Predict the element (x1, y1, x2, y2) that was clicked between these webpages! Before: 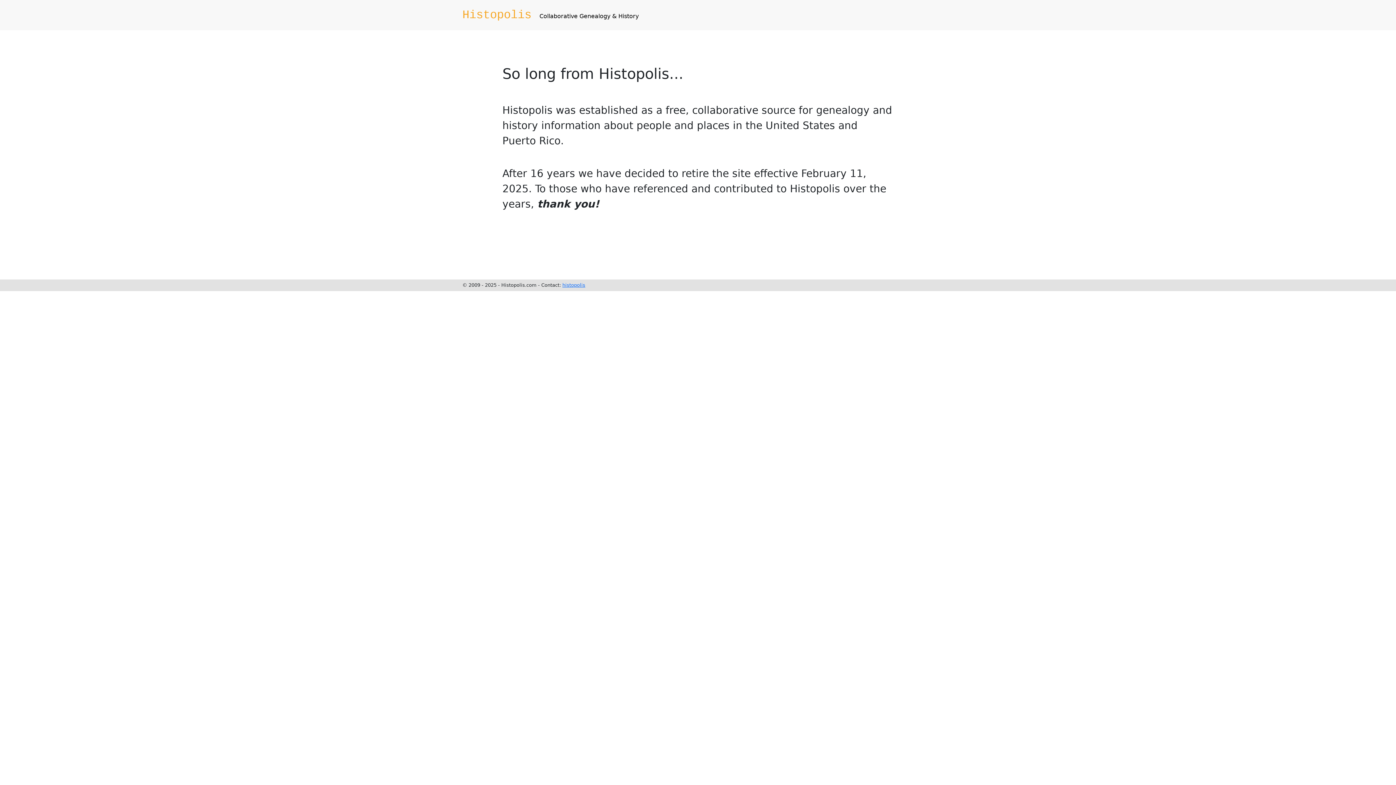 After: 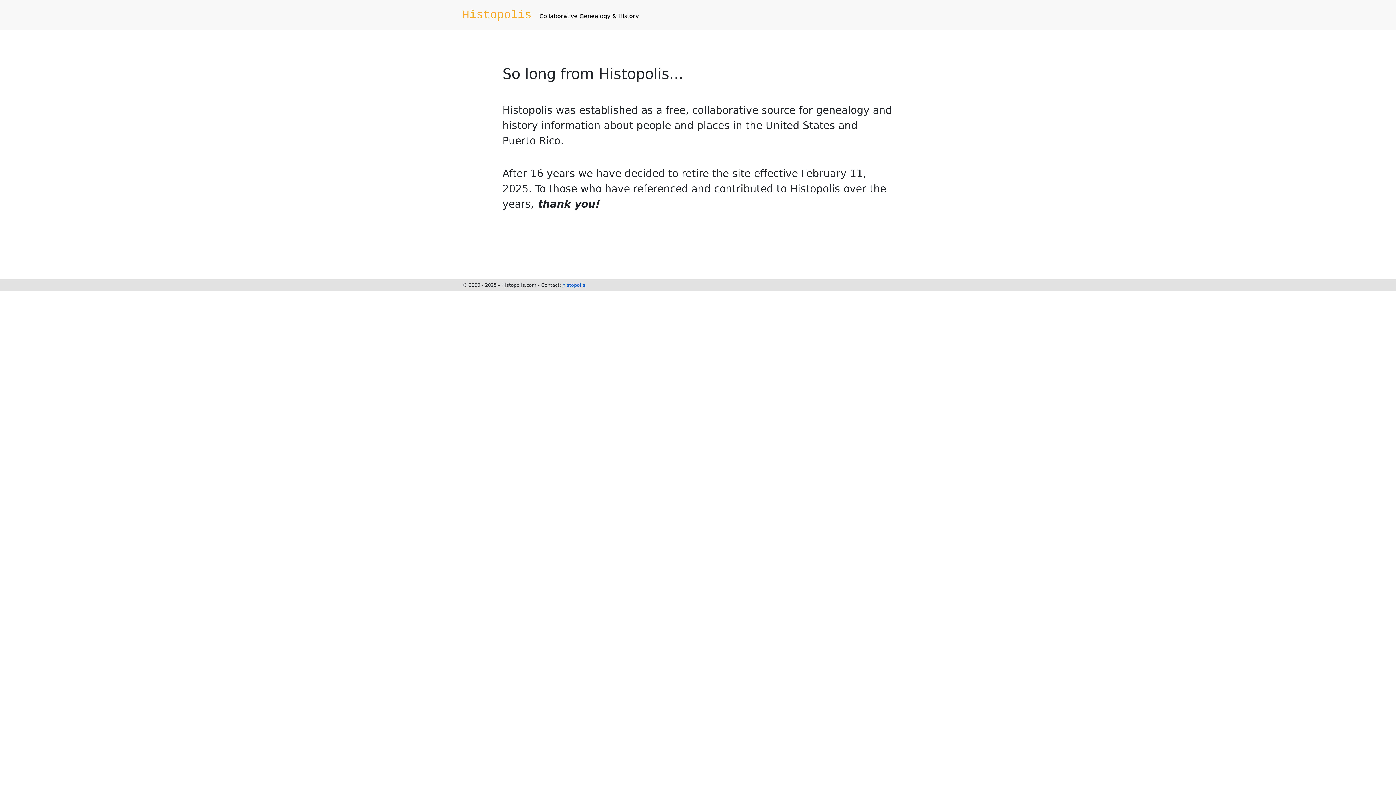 Action: bbox: (562, 282, 585, 288) label: histopolis